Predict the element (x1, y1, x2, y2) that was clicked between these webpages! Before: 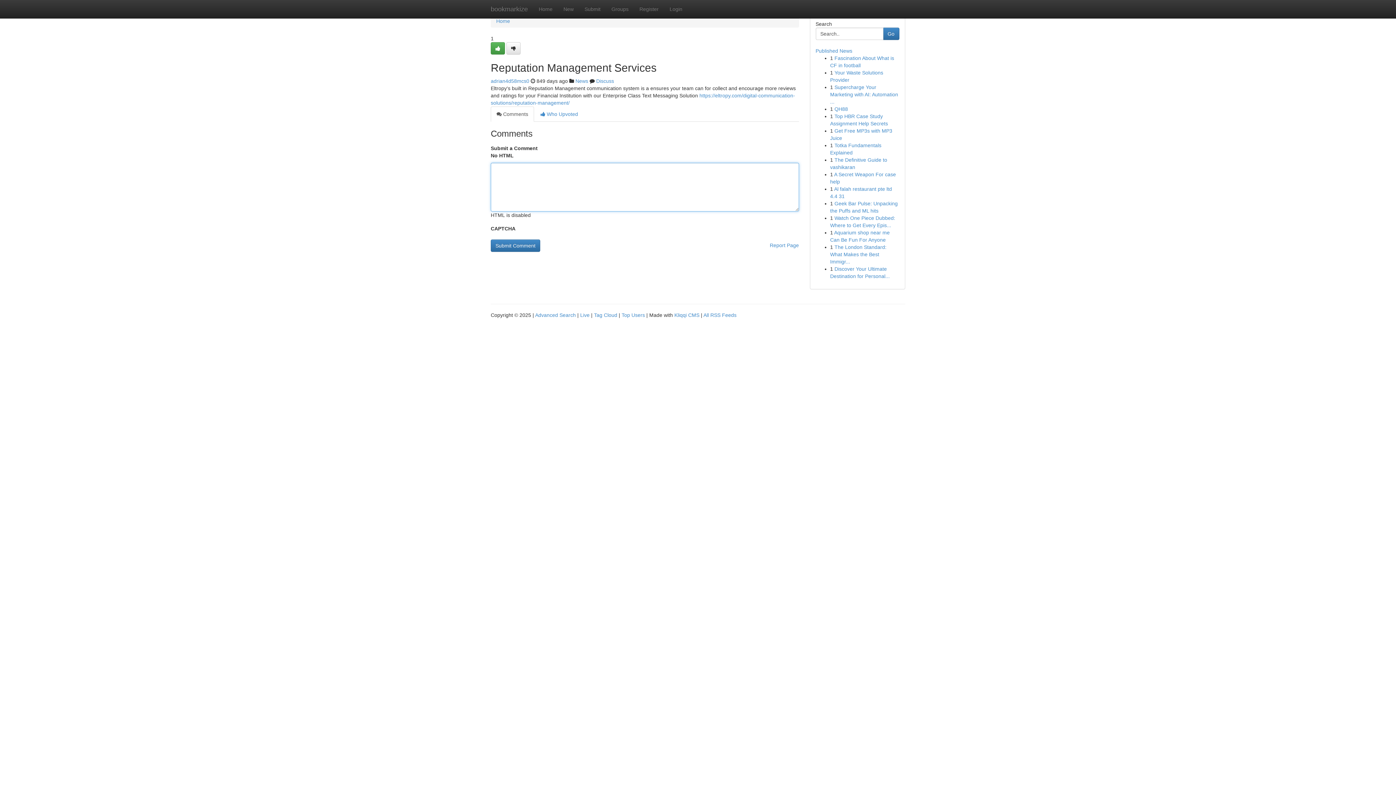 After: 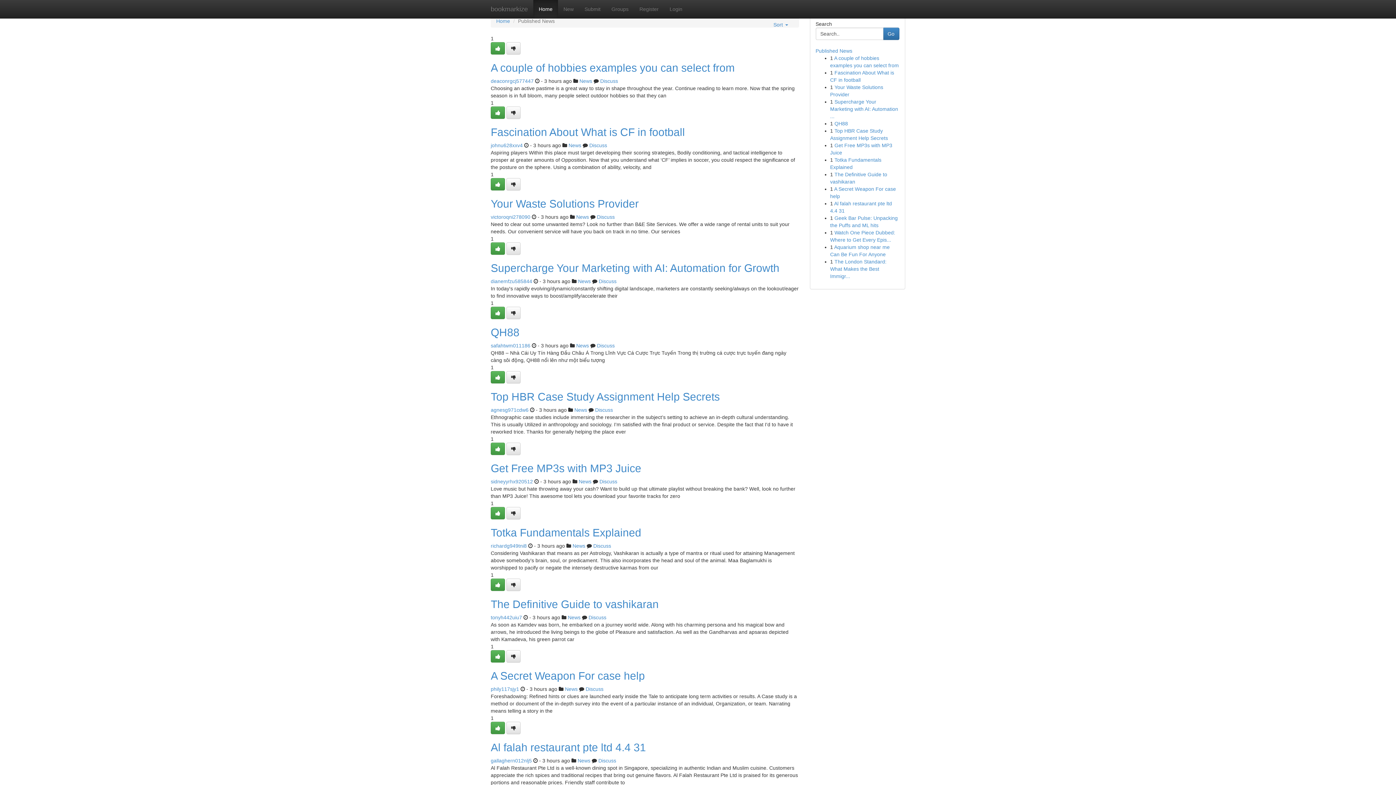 Action: label: bookmarkize bbox: (485, 0, 533, 18)